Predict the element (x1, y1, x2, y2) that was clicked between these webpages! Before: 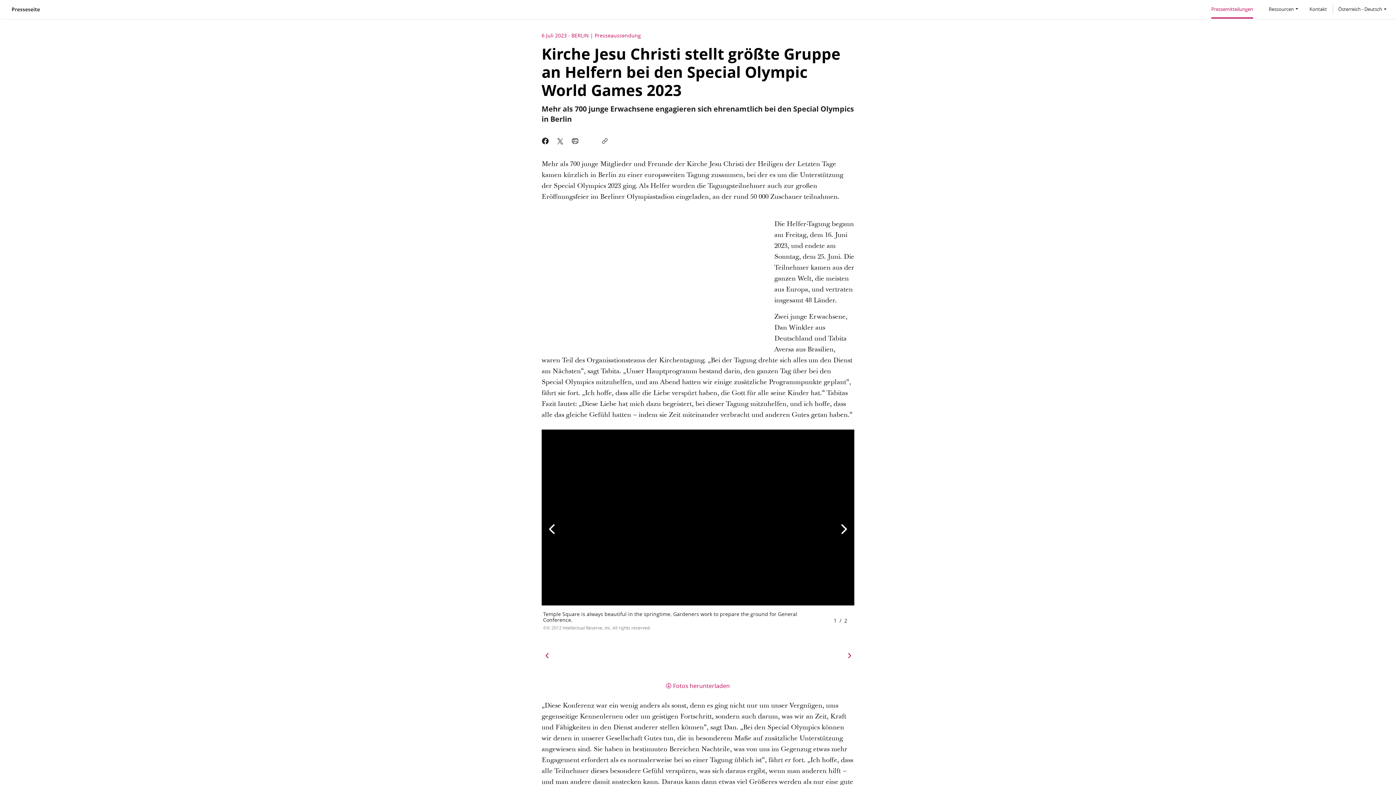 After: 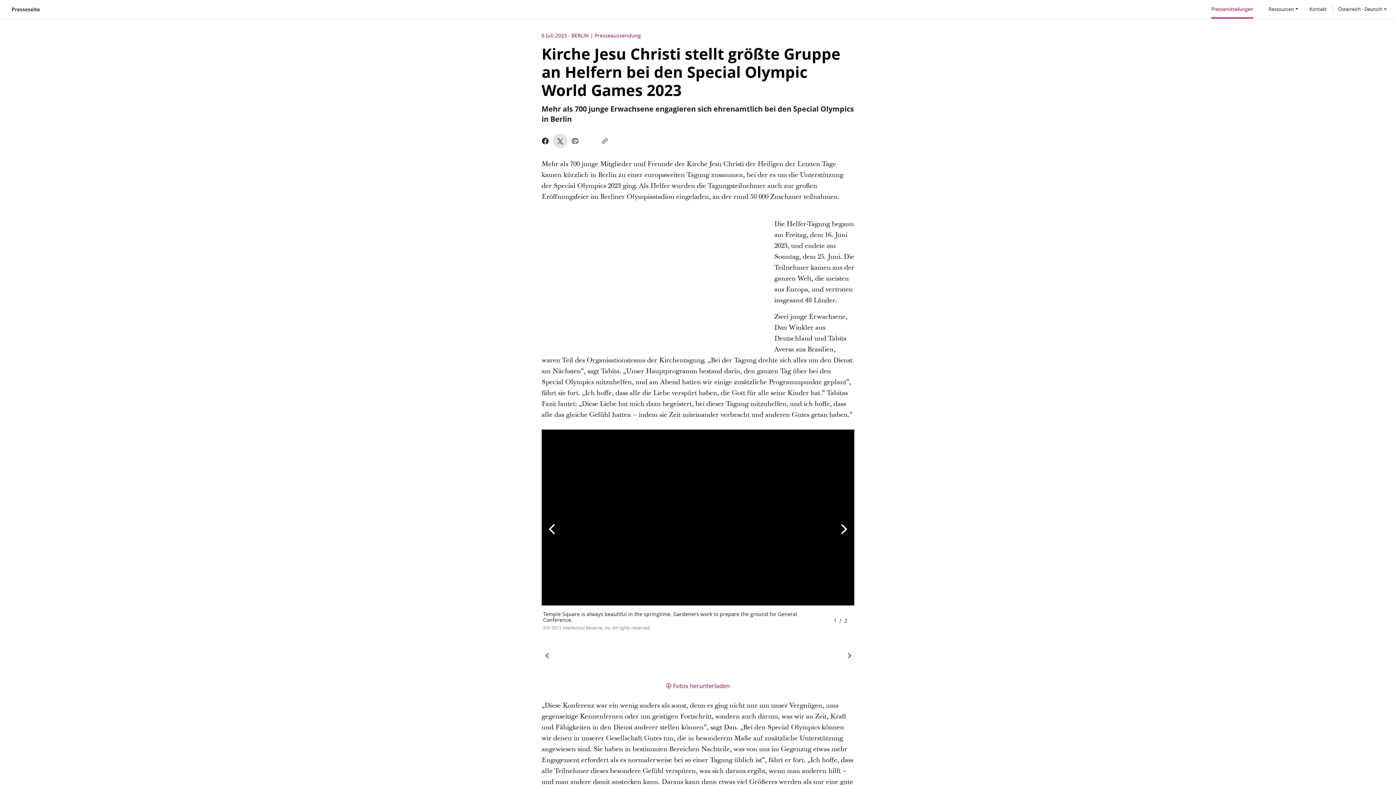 Action: bbox: (553, 133, 567, 148)